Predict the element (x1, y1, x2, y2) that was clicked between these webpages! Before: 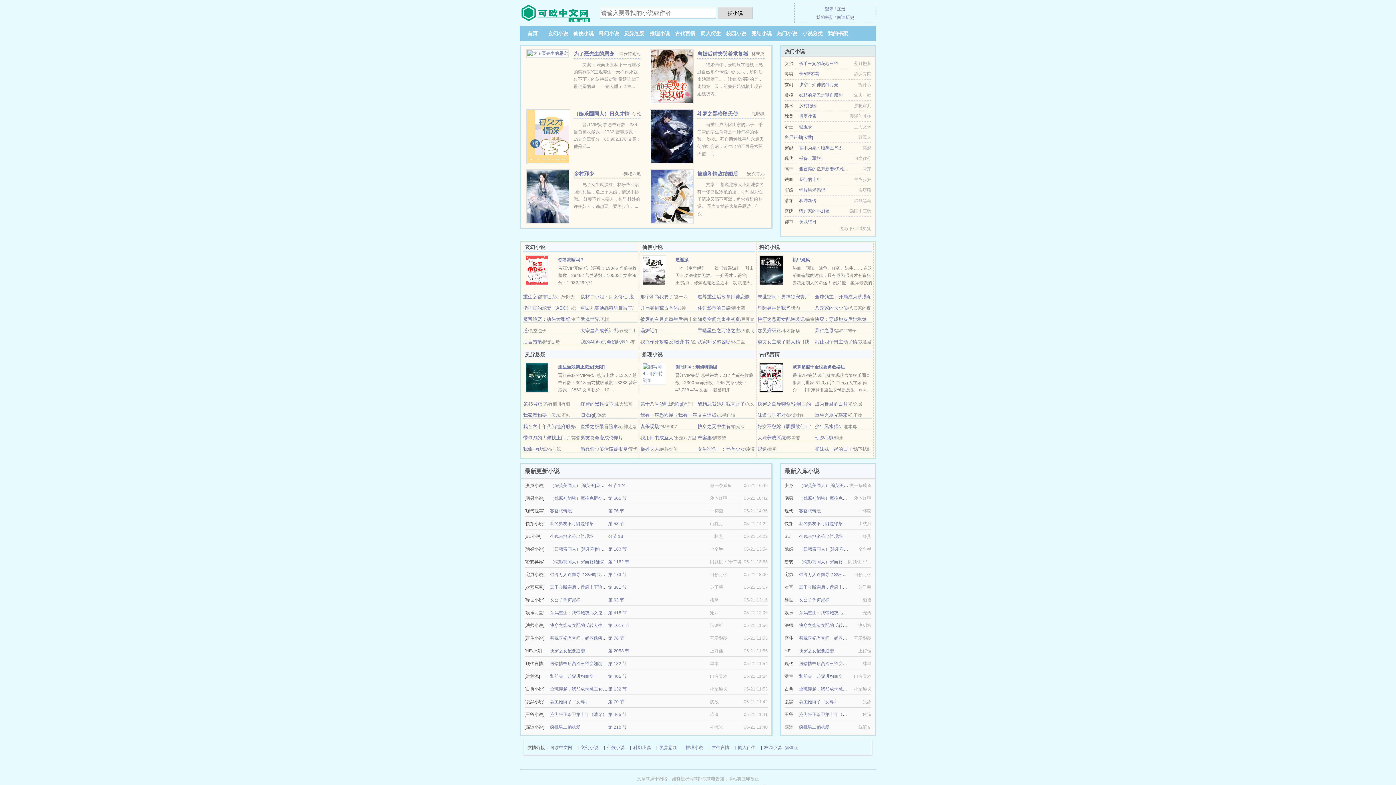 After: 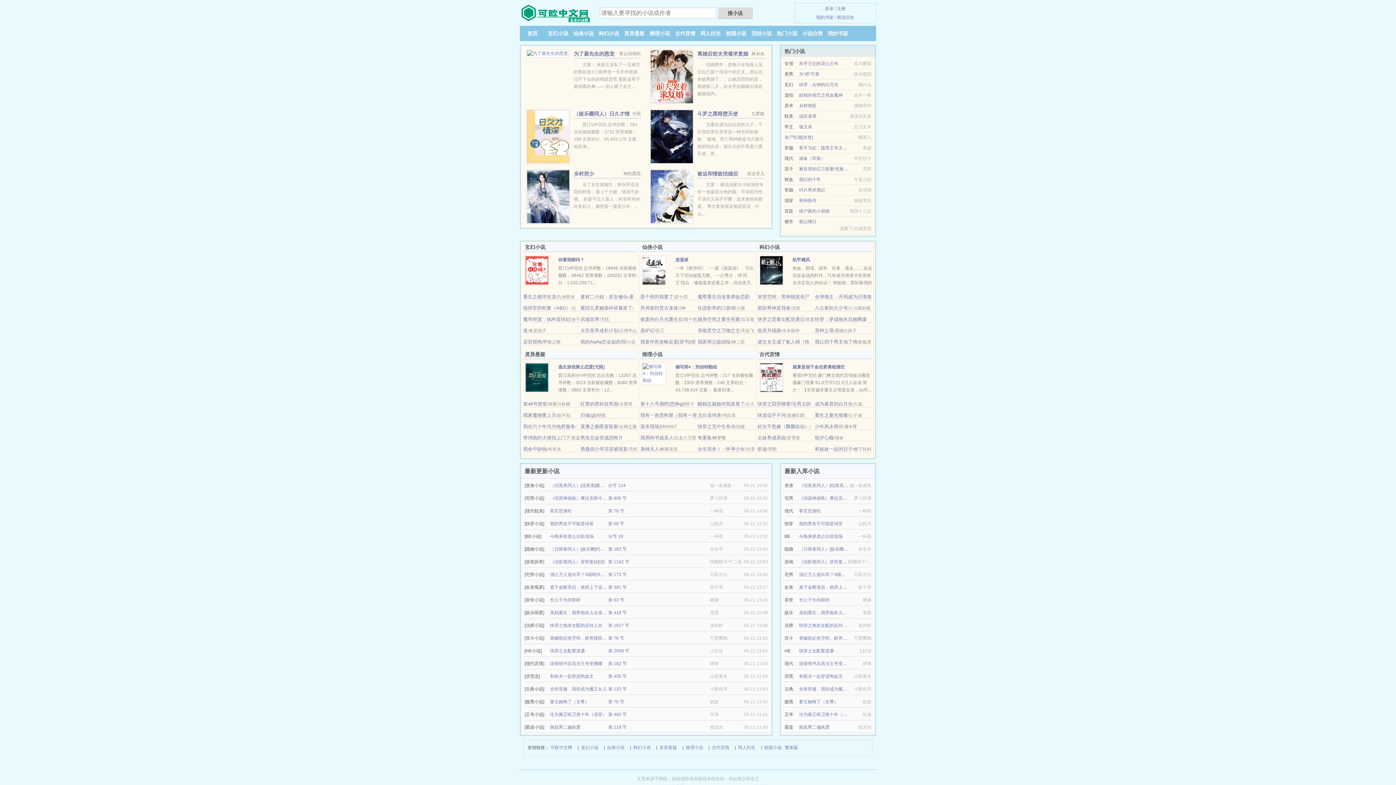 Action: bbox: (712, 744, 729, 752) label: 古代言情